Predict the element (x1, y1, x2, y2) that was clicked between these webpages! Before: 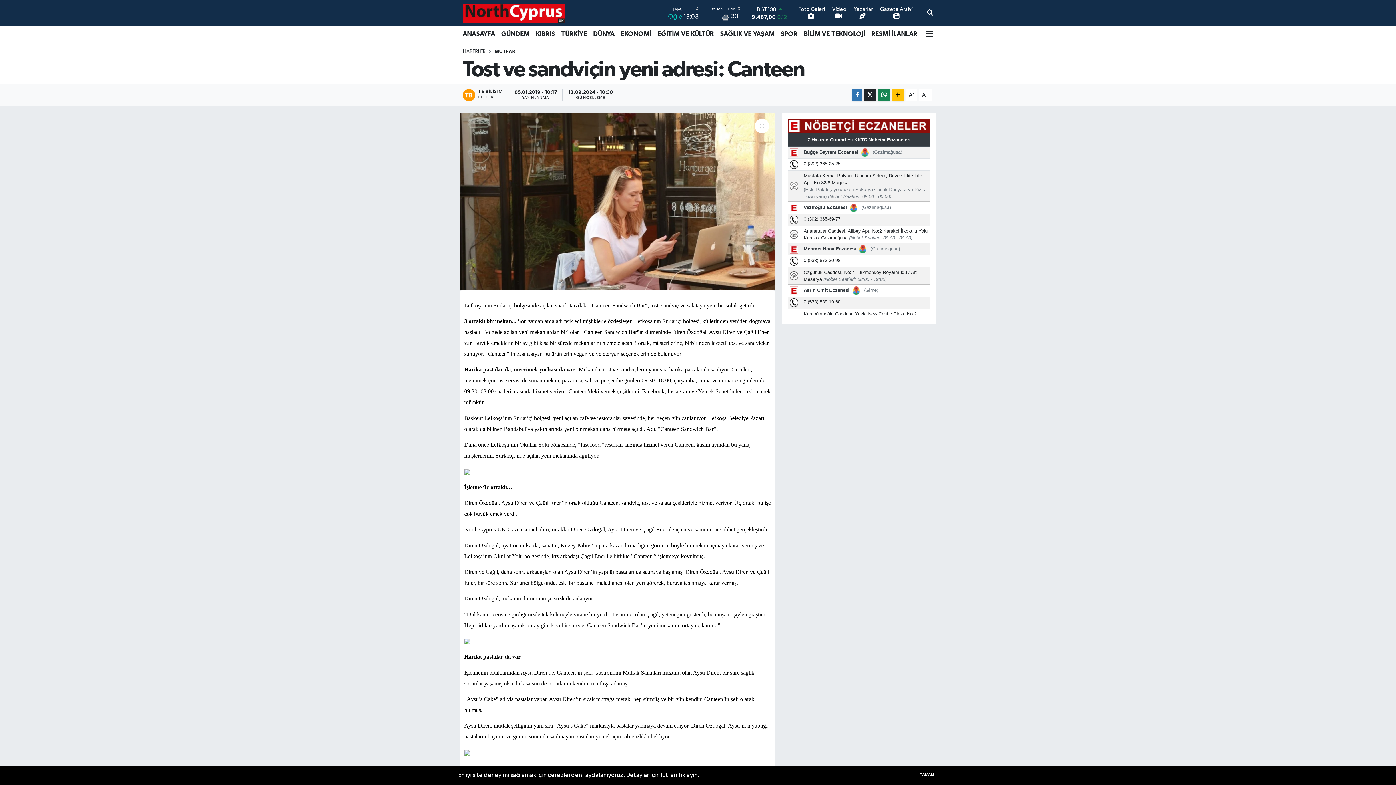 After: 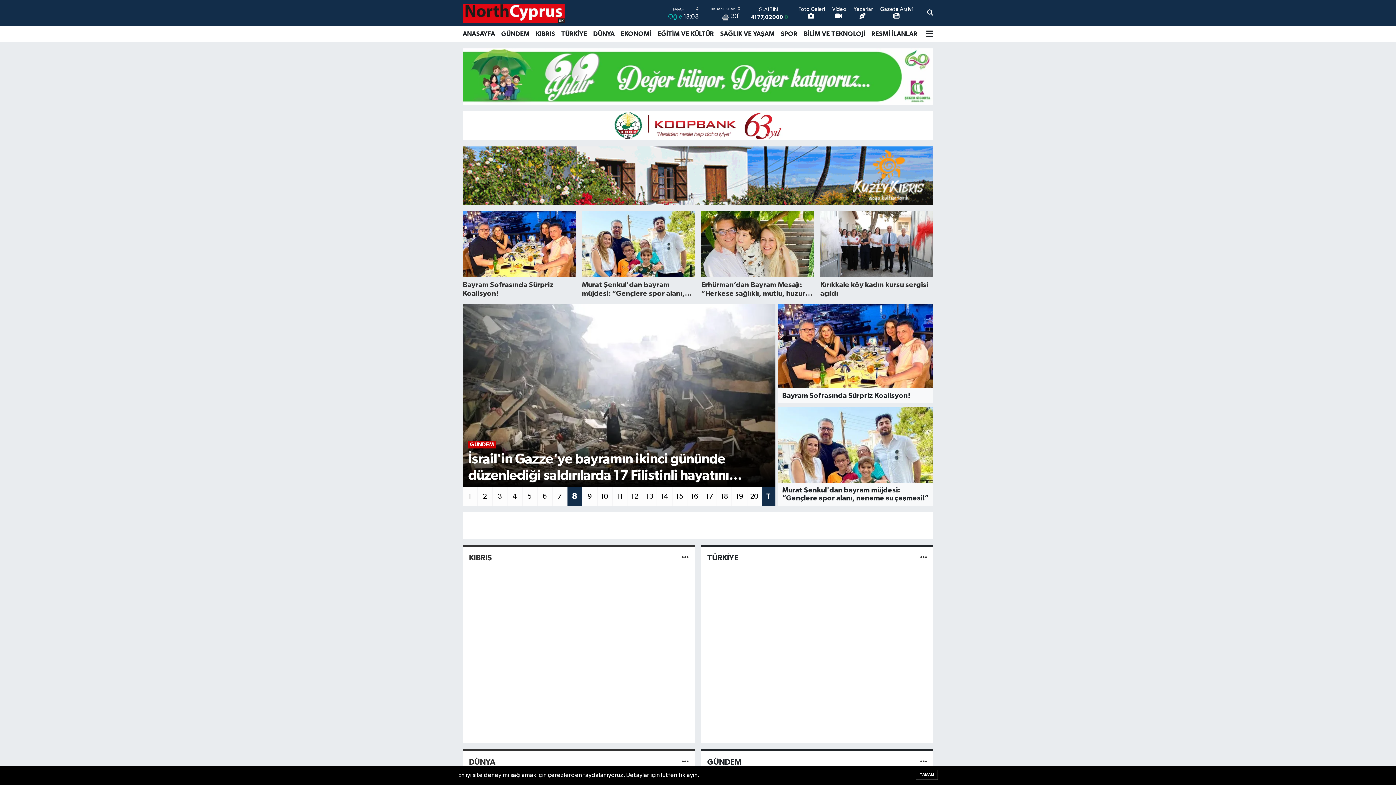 Action: bbox: (462, 49, 485, 54) label: HABERLER